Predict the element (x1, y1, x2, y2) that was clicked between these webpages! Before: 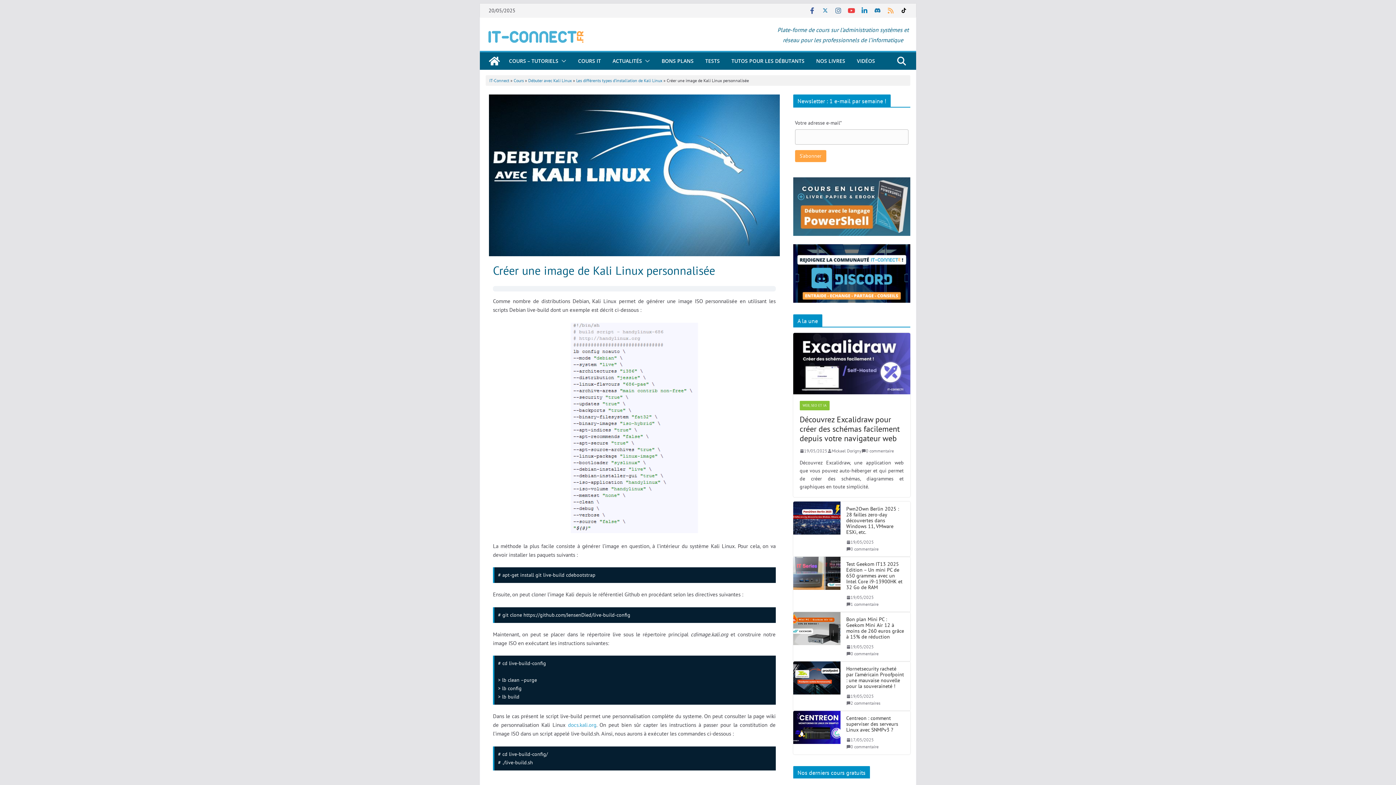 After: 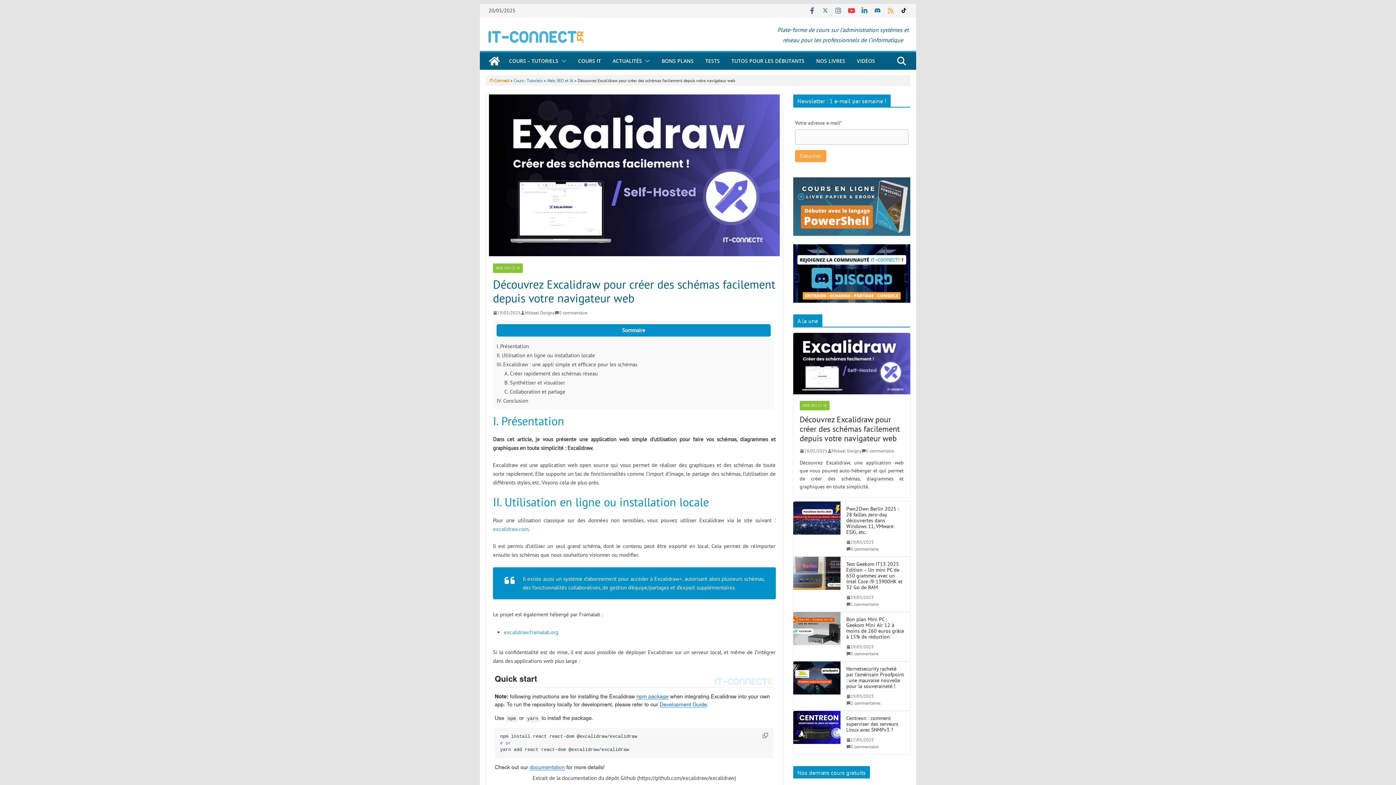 Action: bbox: (793, 333, 910, 394)